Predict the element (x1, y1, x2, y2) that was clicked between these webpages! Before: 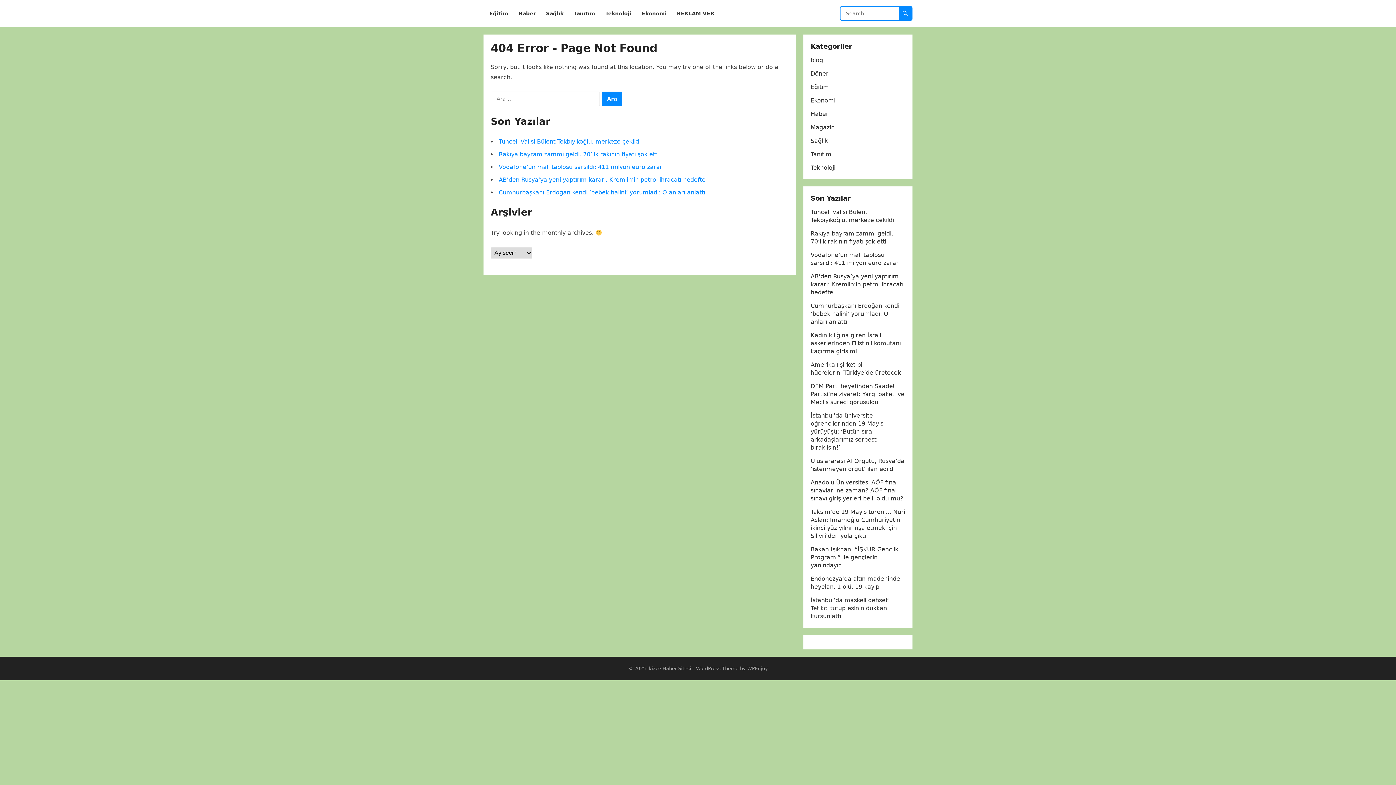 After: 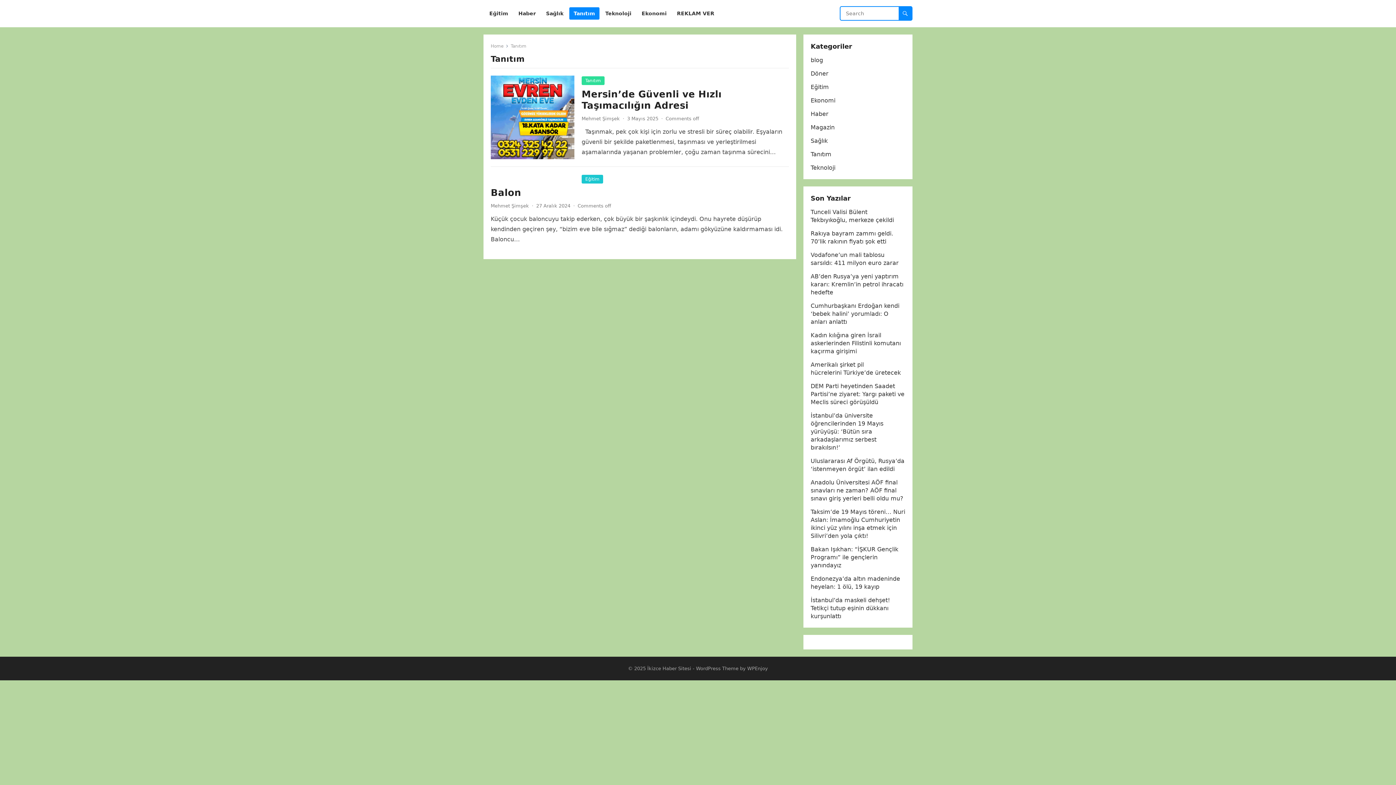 Action: bbox: (569, 0, 599, 27) label: Tanıtım